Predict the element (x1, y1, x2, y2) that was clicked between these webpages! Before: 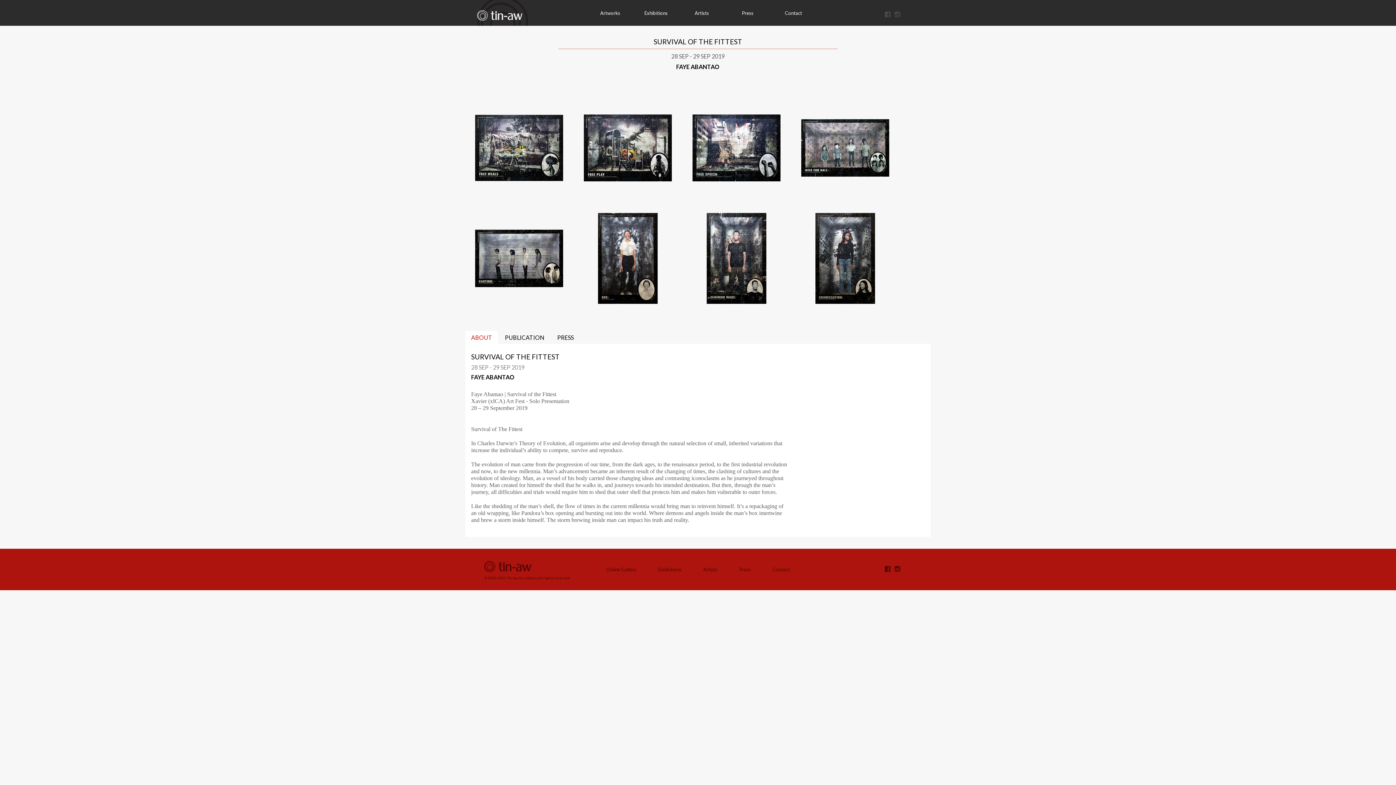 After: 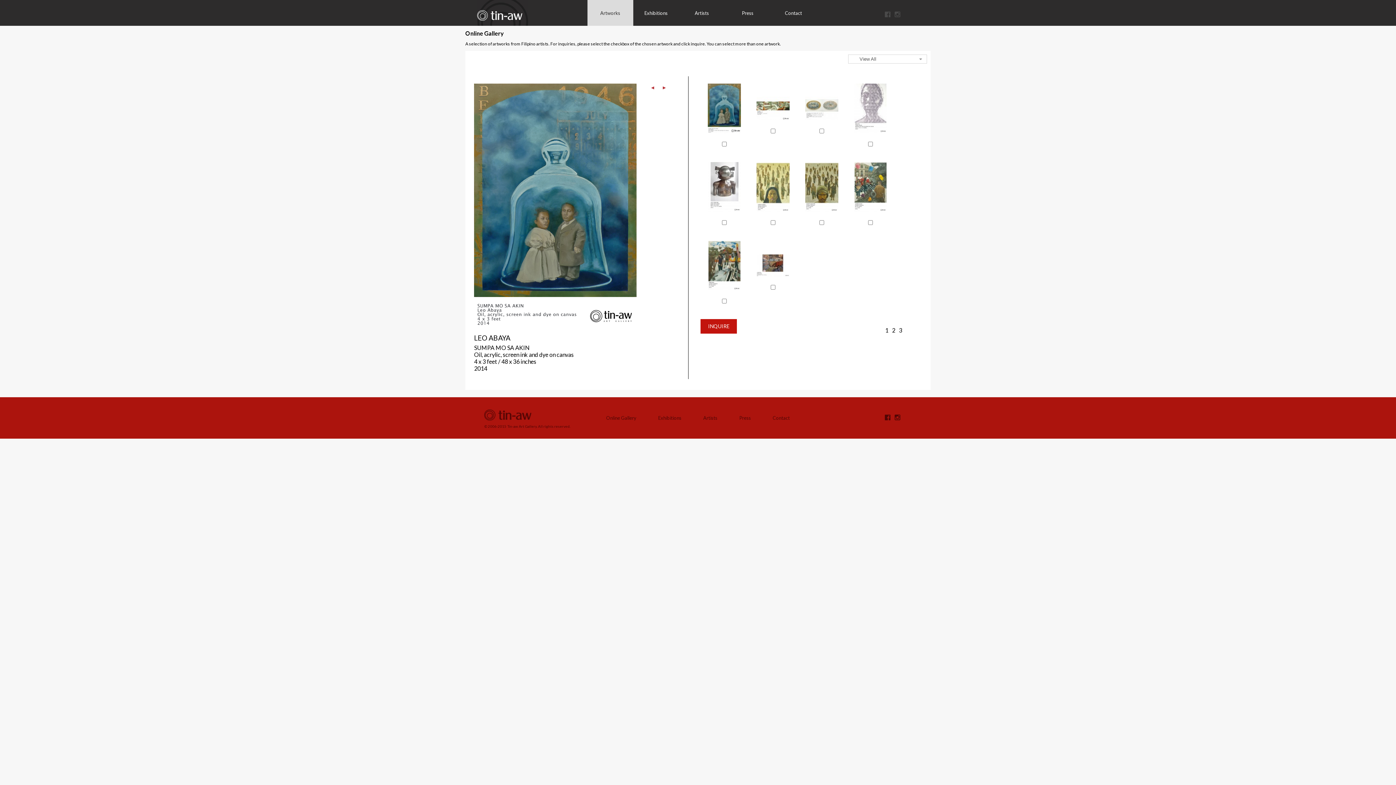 Action: bbox: (595, 566, 647, 572) label: Online Gallery